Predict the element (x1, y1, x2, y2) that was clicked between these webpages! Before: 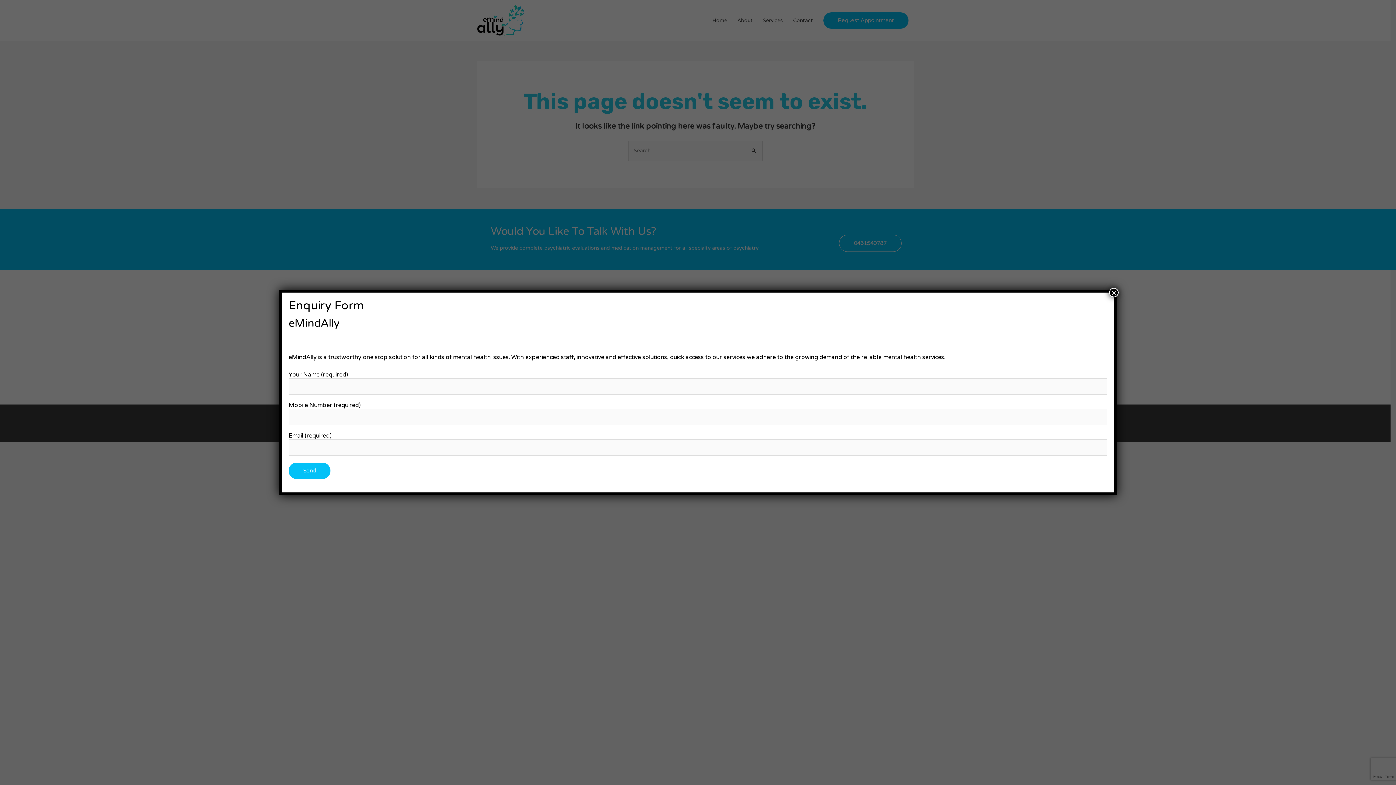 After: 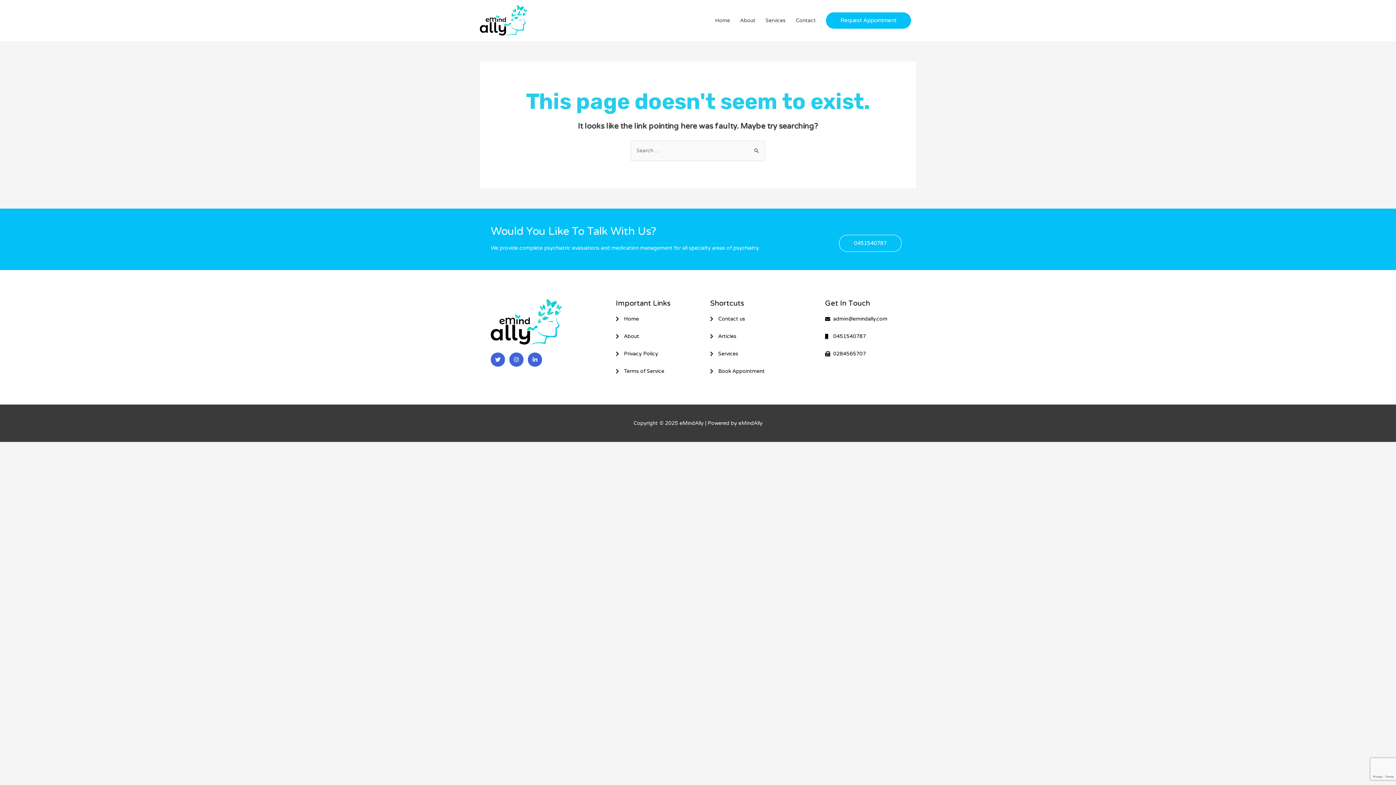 Action: label: Close bbox: (1109, 287, 1118, 297)